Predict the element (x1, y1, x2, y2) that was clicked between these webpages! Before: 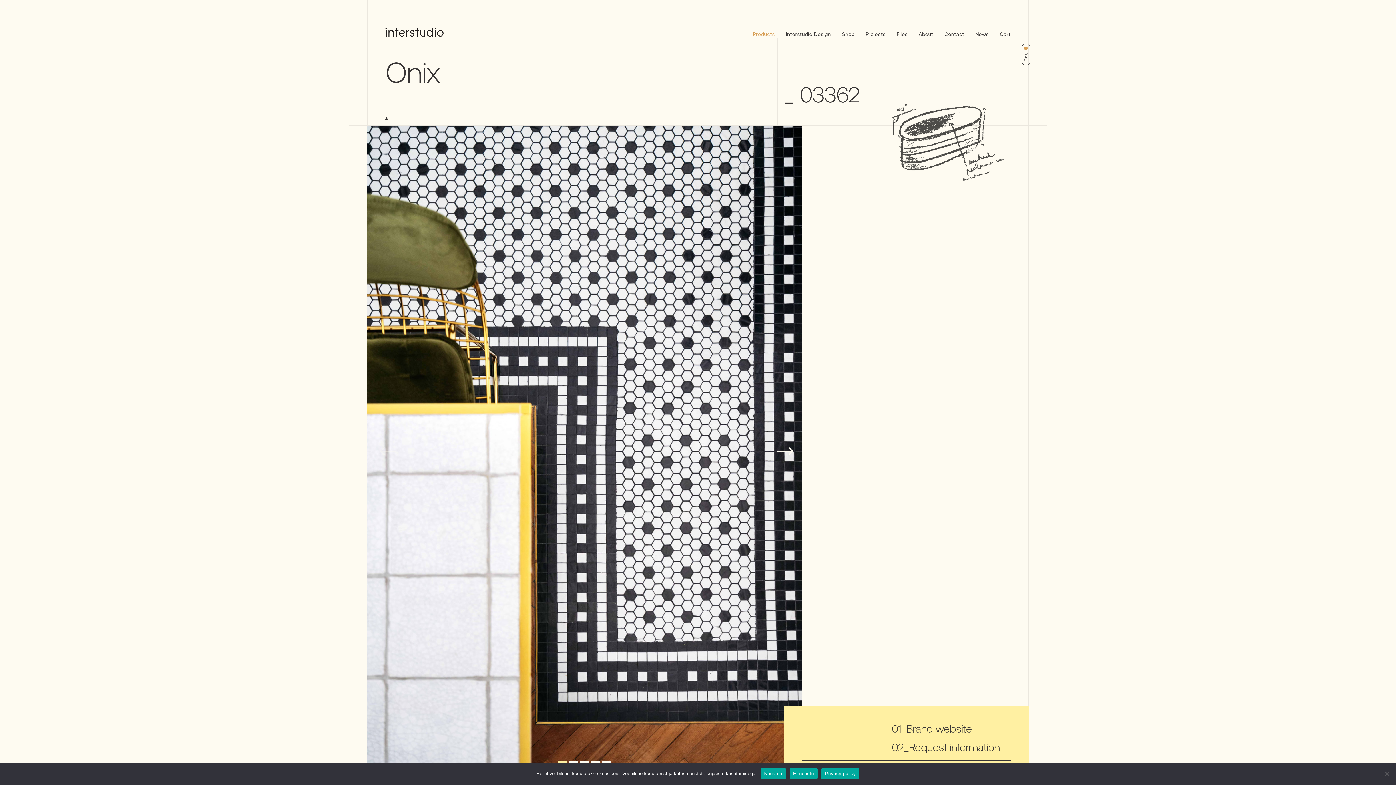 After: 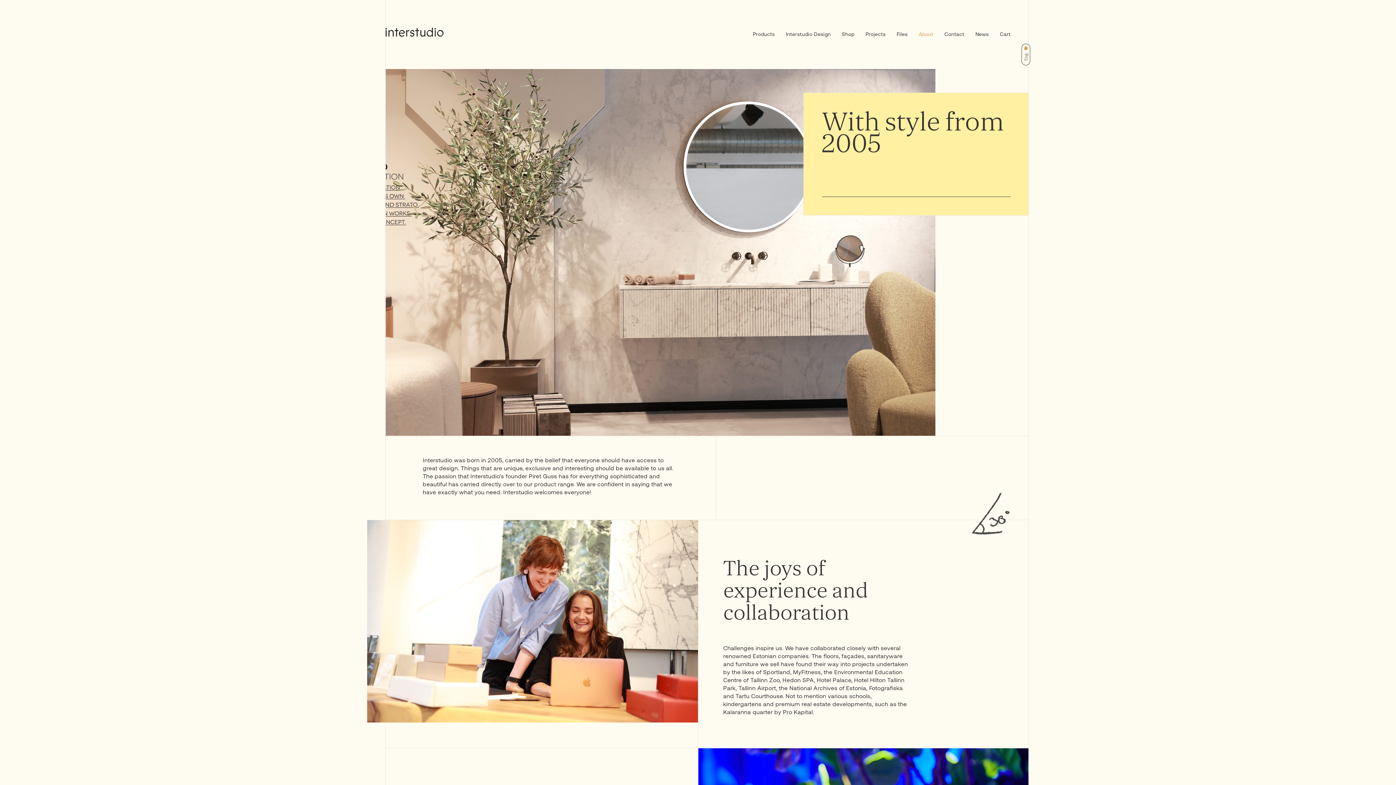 Action: label: About bbox: (919, 31, 933, 37)